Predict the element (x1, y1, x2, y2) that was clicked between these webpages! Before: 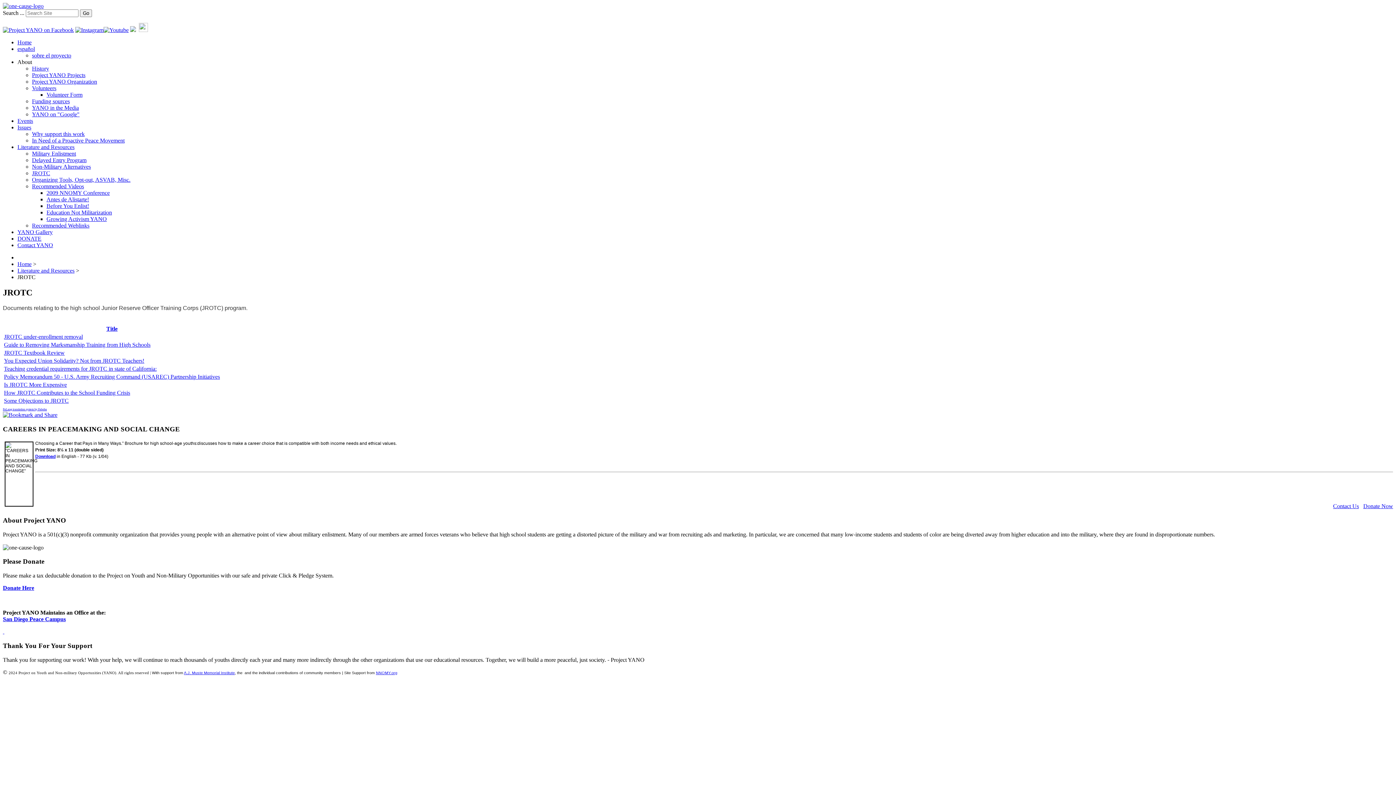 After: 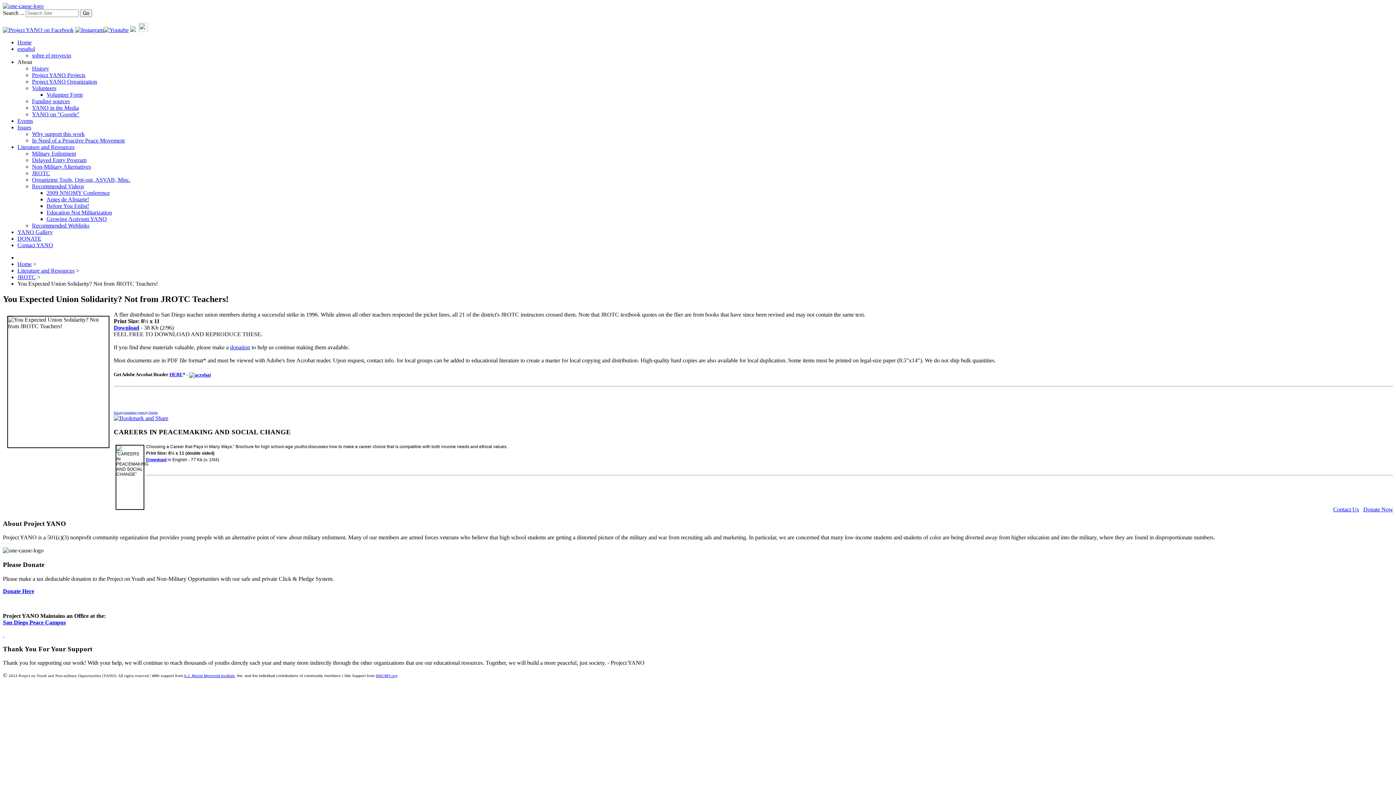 Action: bbox: (4, 357, 144, 363) label: You Expected Union Solidarity? Not from JROTC Teachers!